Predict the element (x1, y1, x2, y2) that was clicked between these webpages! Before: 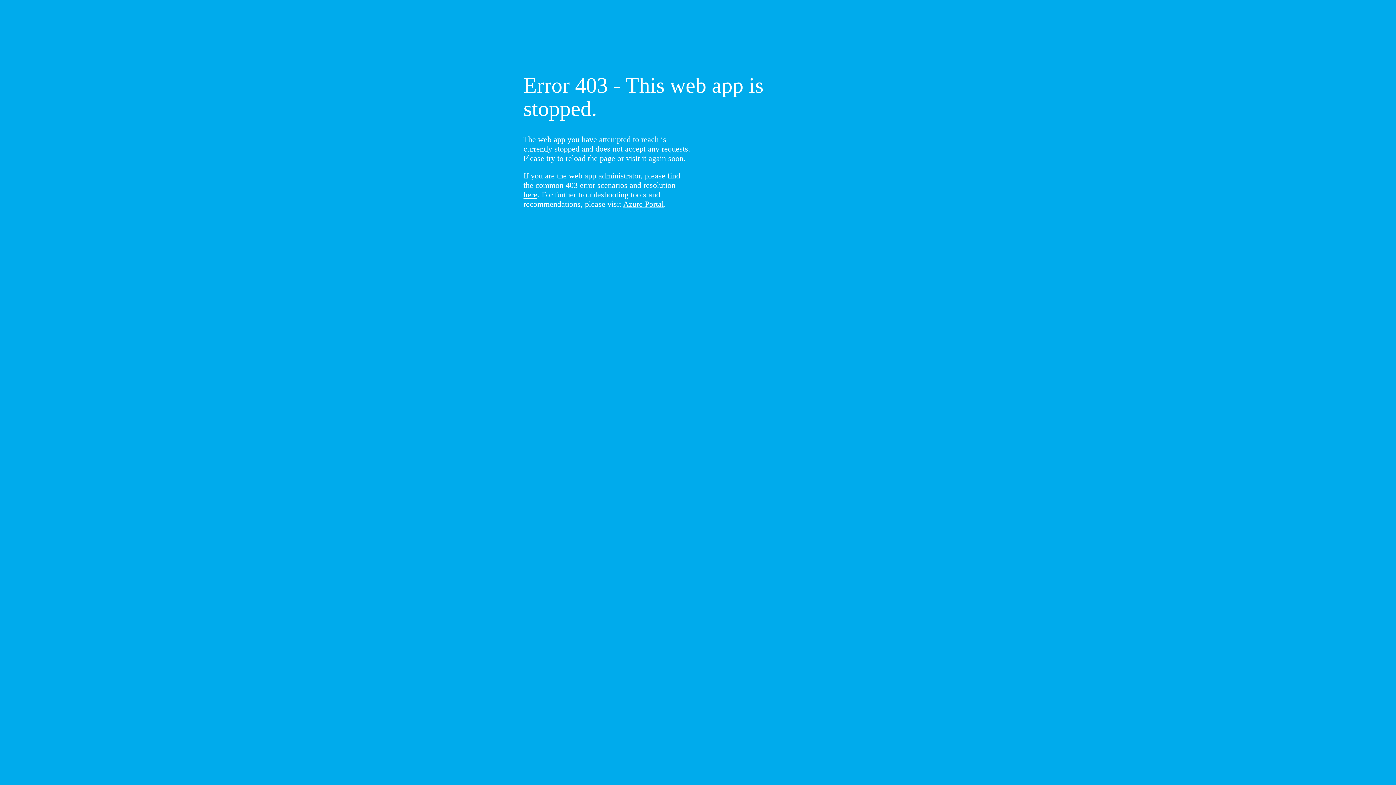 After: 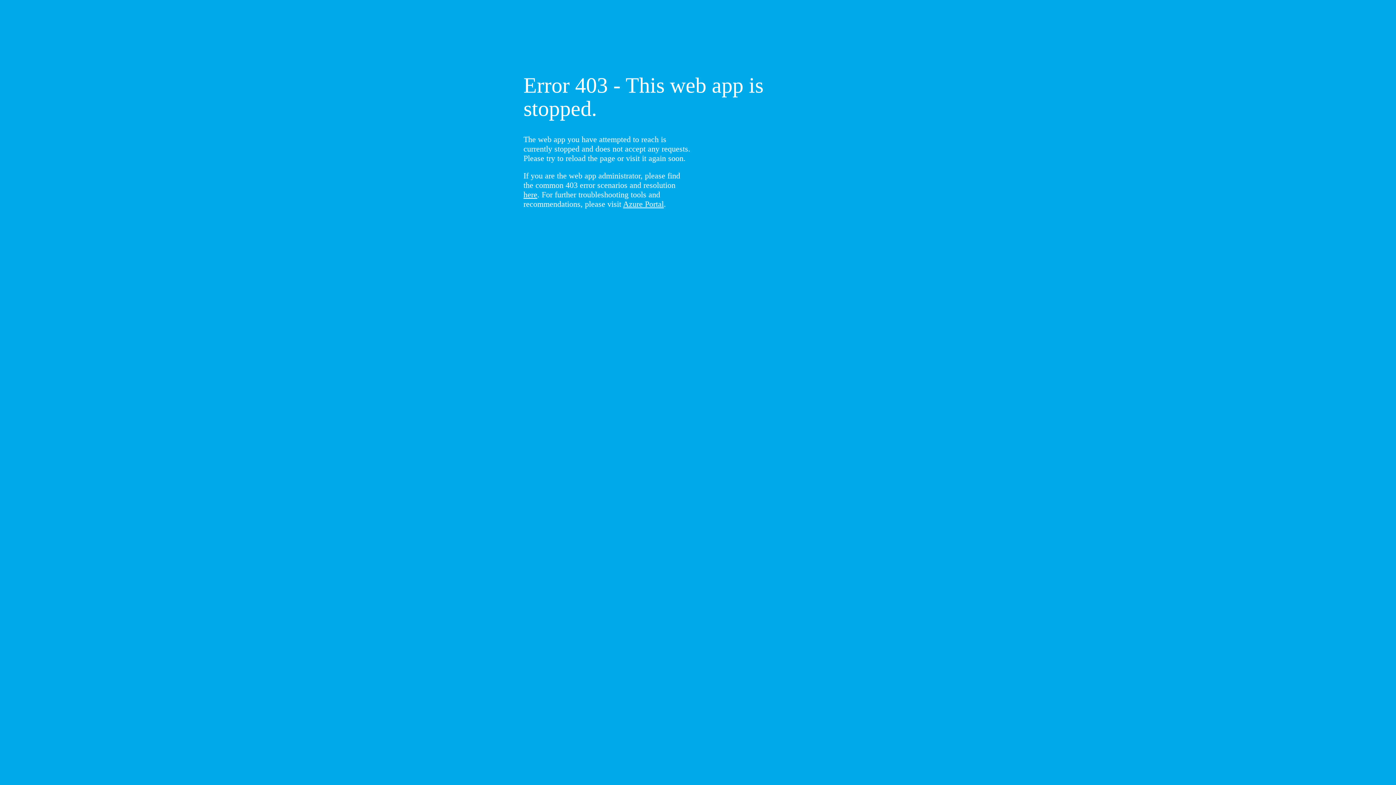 Action: label: here bbox: (523, 190, 537, 199)